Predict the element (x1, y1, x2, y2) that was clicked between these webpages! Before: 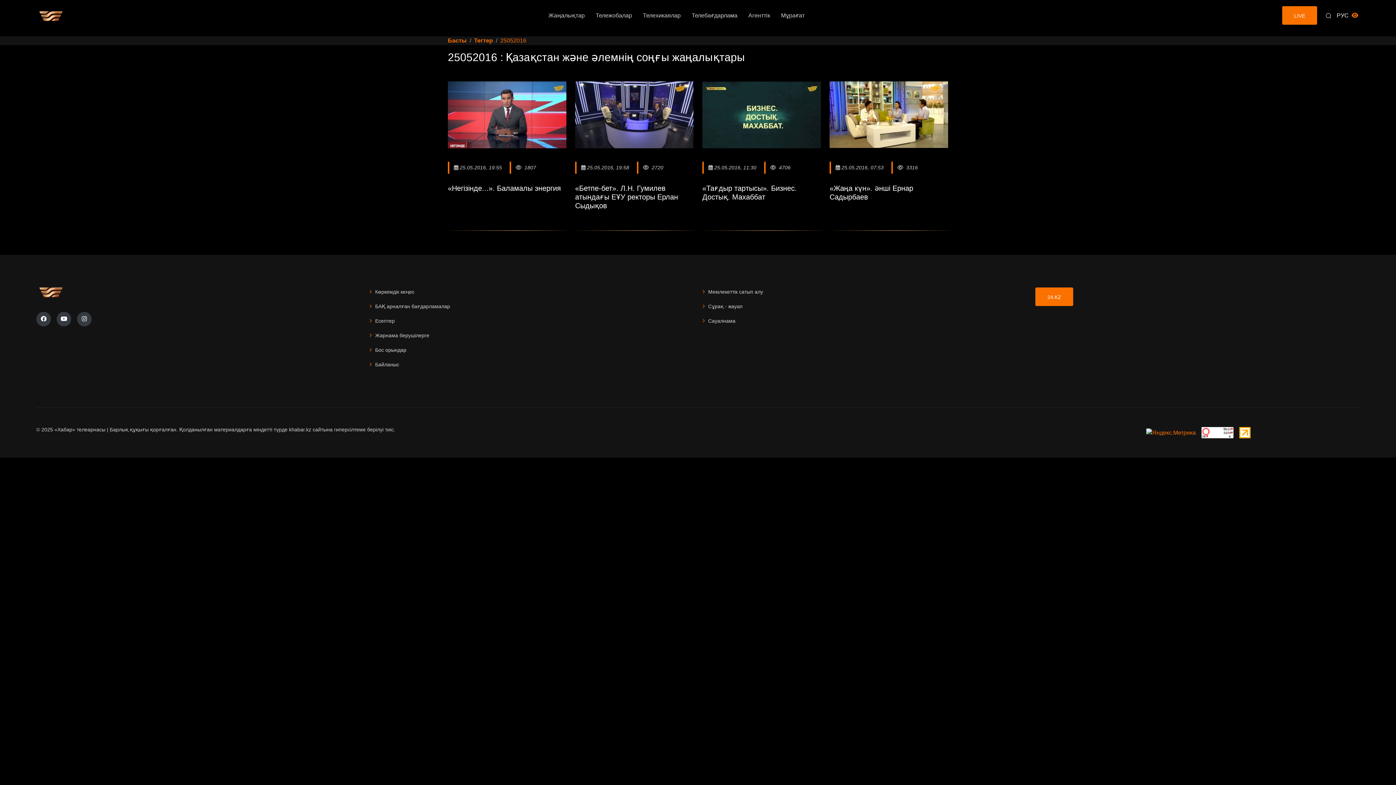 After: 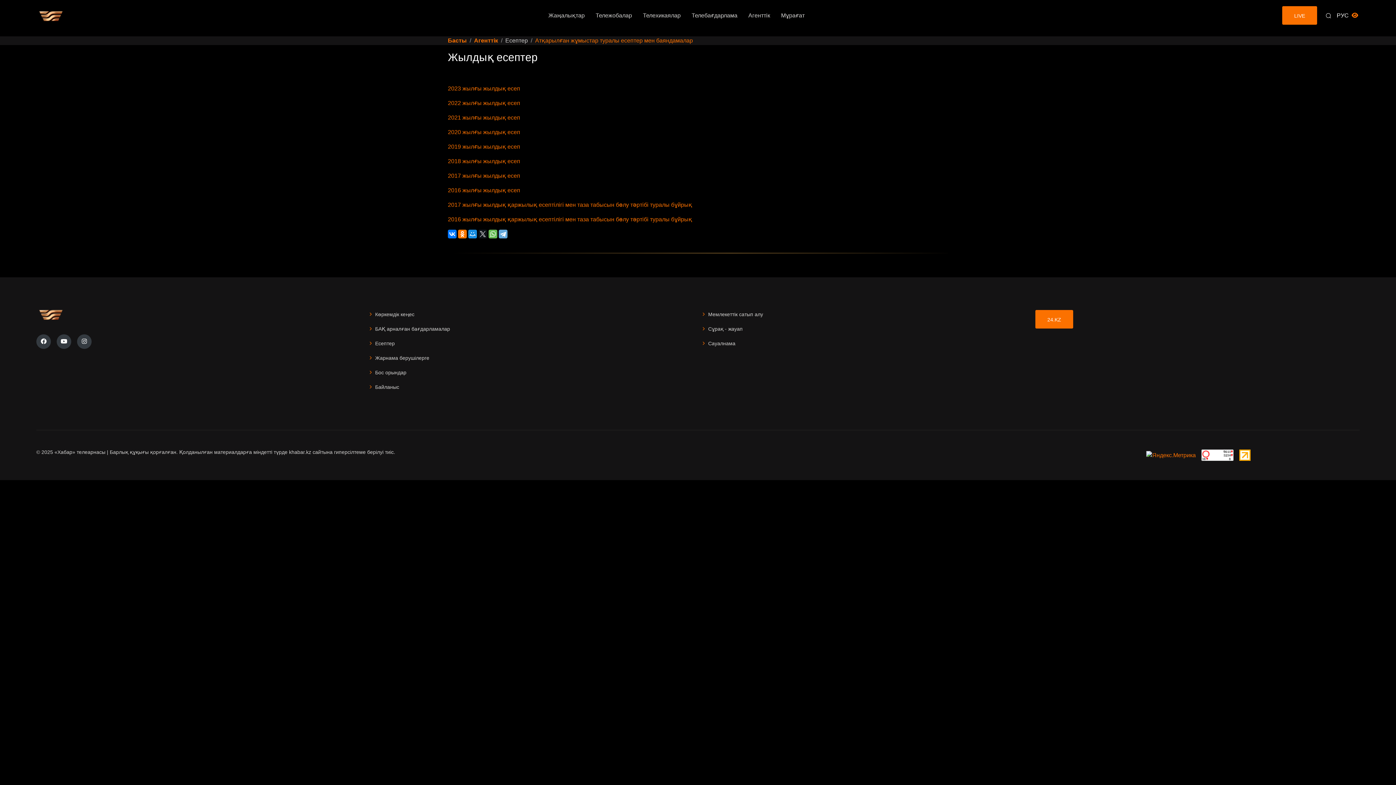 Action: label: Есептер bbox: (375, 318, 394, 323)